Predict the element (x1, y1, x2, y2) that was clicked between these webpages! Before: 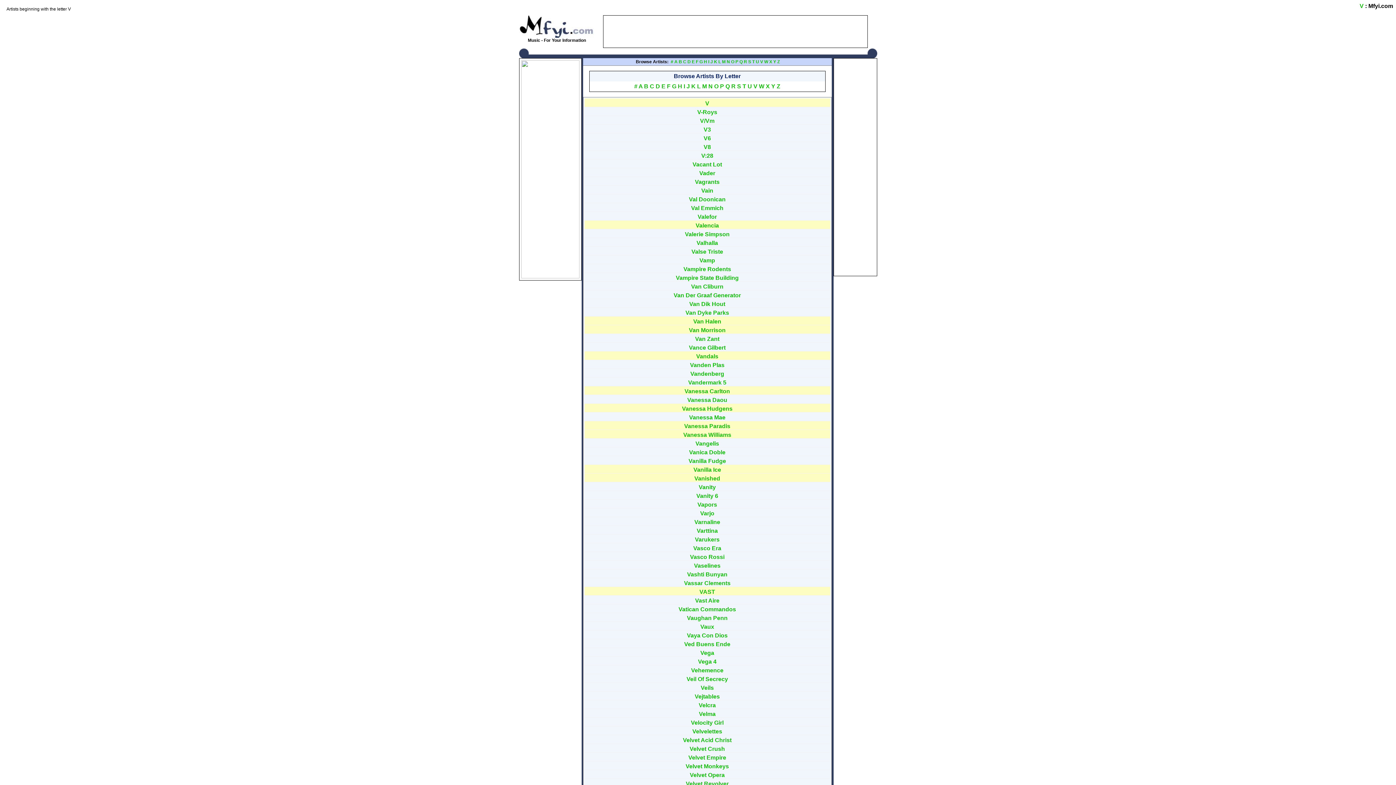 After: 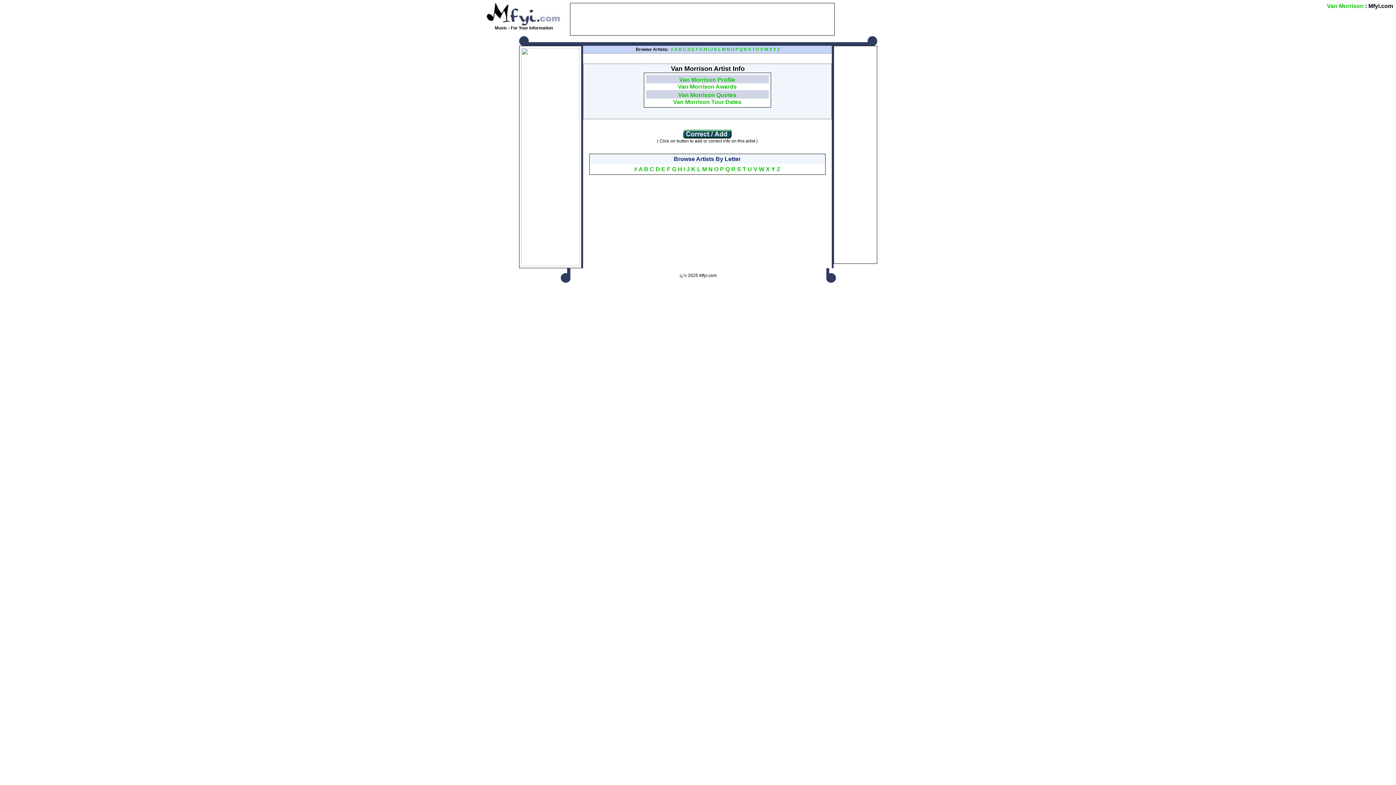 Action: label: Van Morrison bbox: (689, 327, 725, 333)